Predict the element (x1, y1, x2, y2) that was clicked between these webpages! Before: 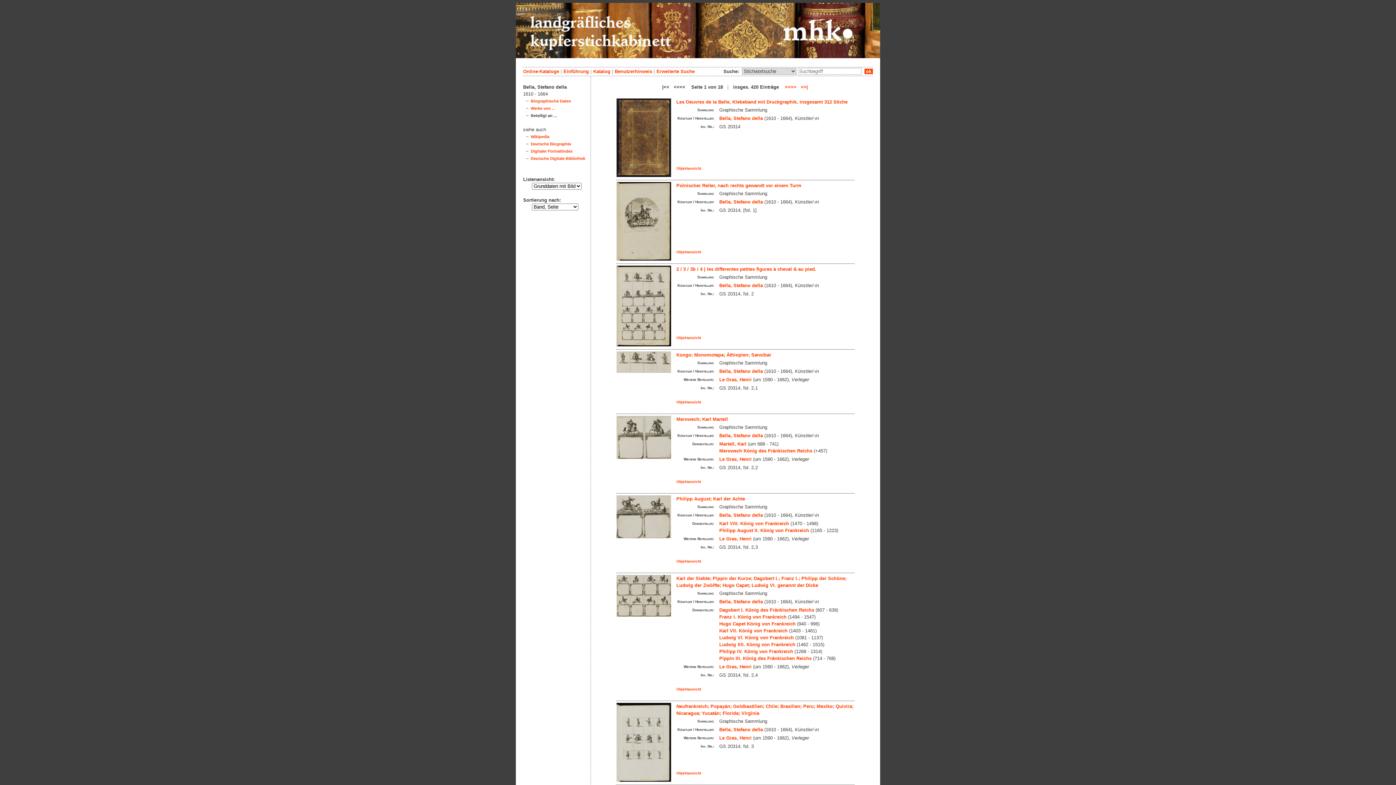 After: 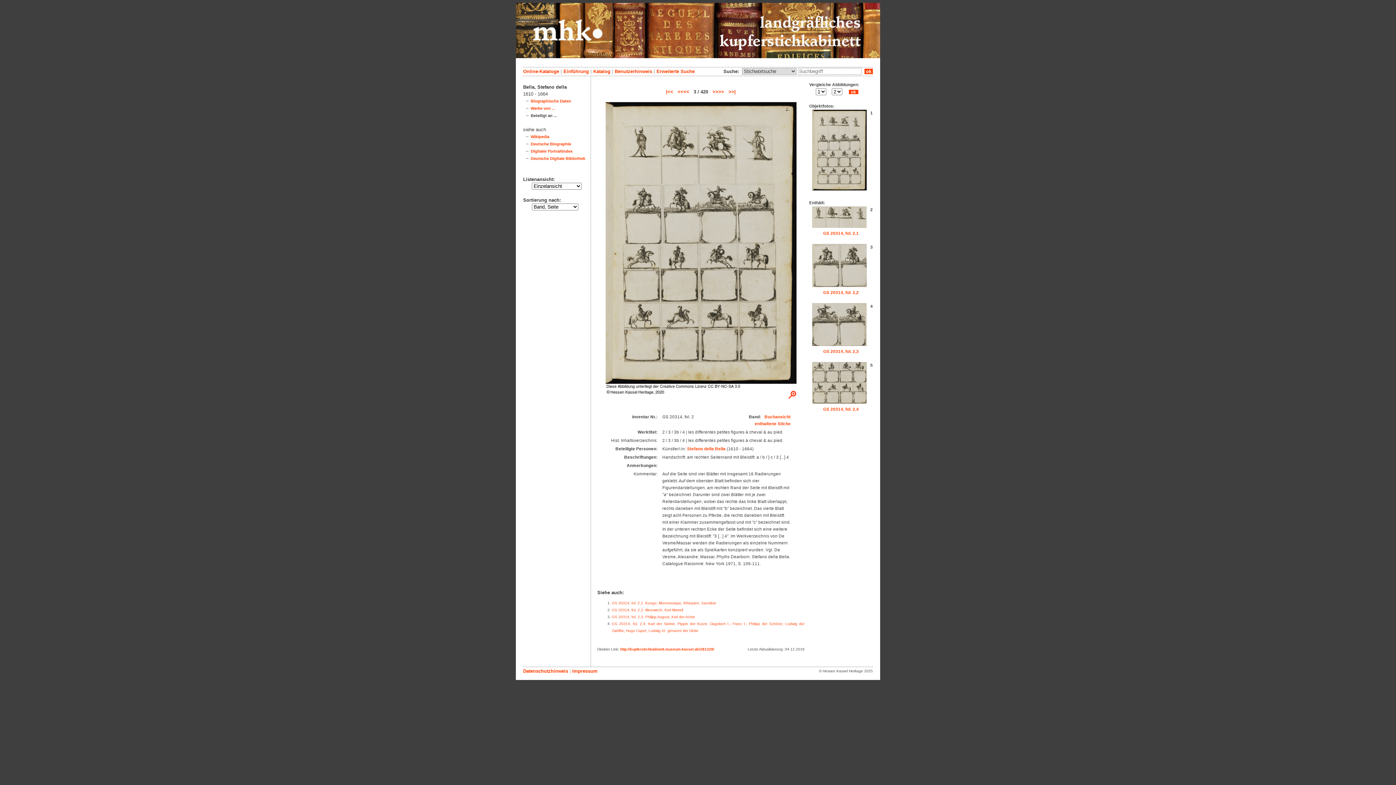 Action: bbox: (676, 266, 816, 272) label: 2 / 3 / 3b / 4 | les differentes petites figures à cheval & au pied.